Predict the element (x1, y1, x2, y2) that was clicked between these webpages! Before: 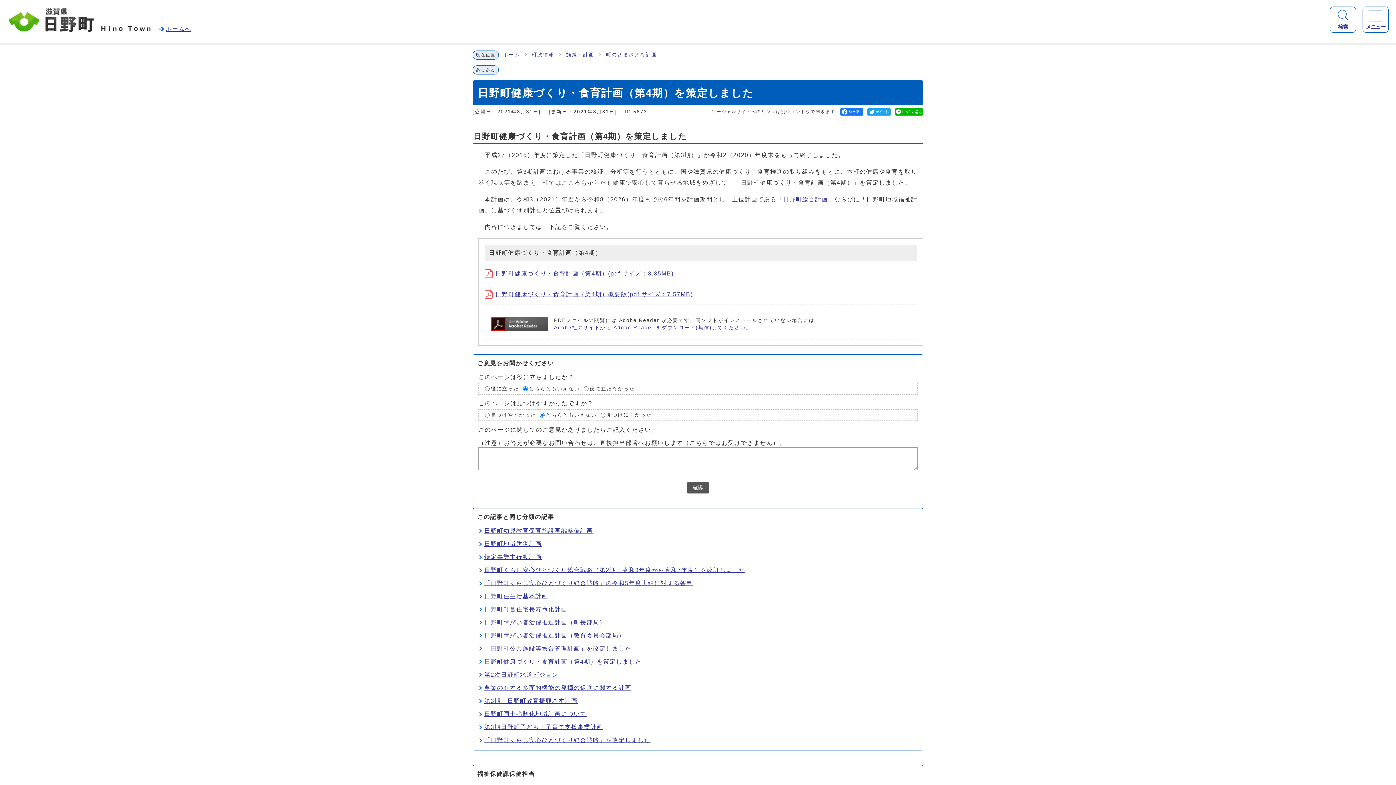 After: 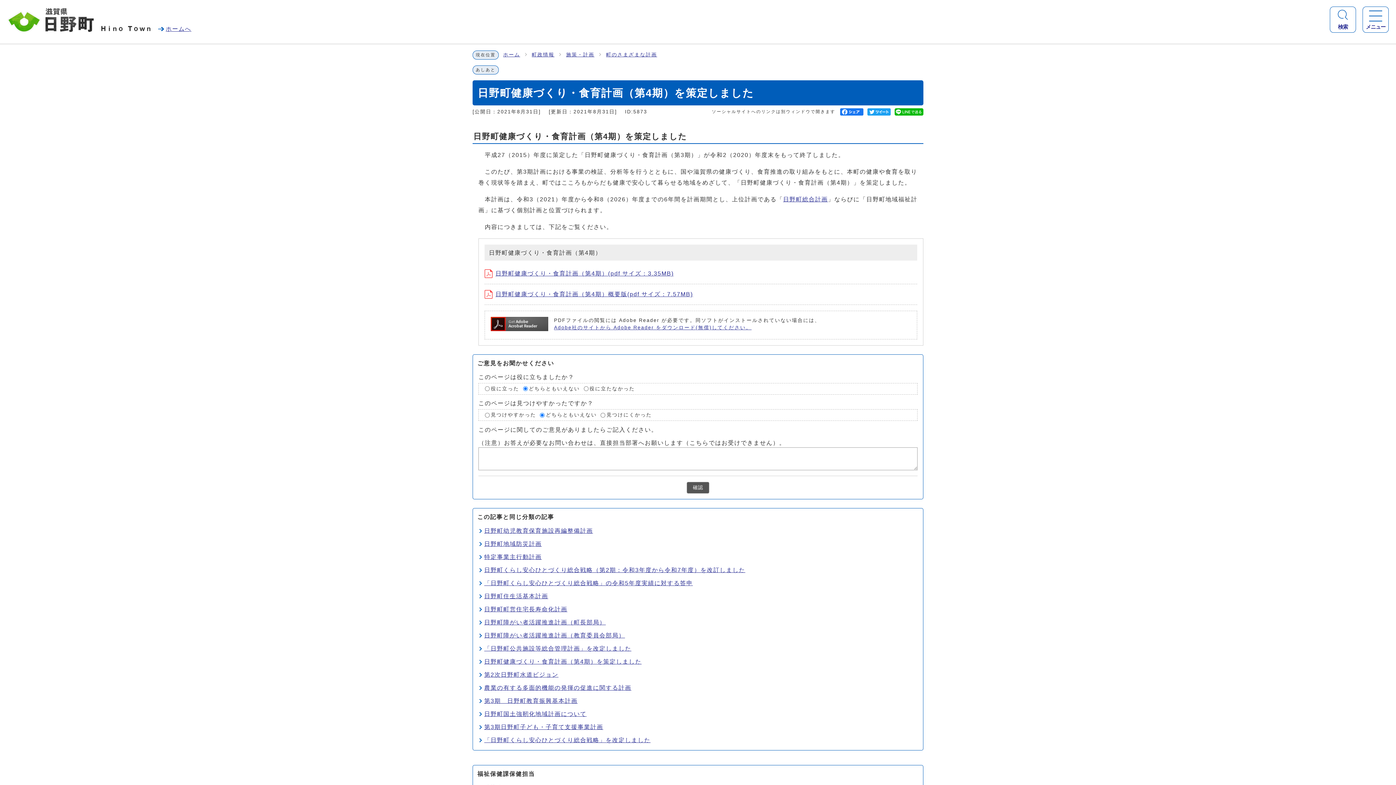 Action: bbox: (840, 108, 863, 114)